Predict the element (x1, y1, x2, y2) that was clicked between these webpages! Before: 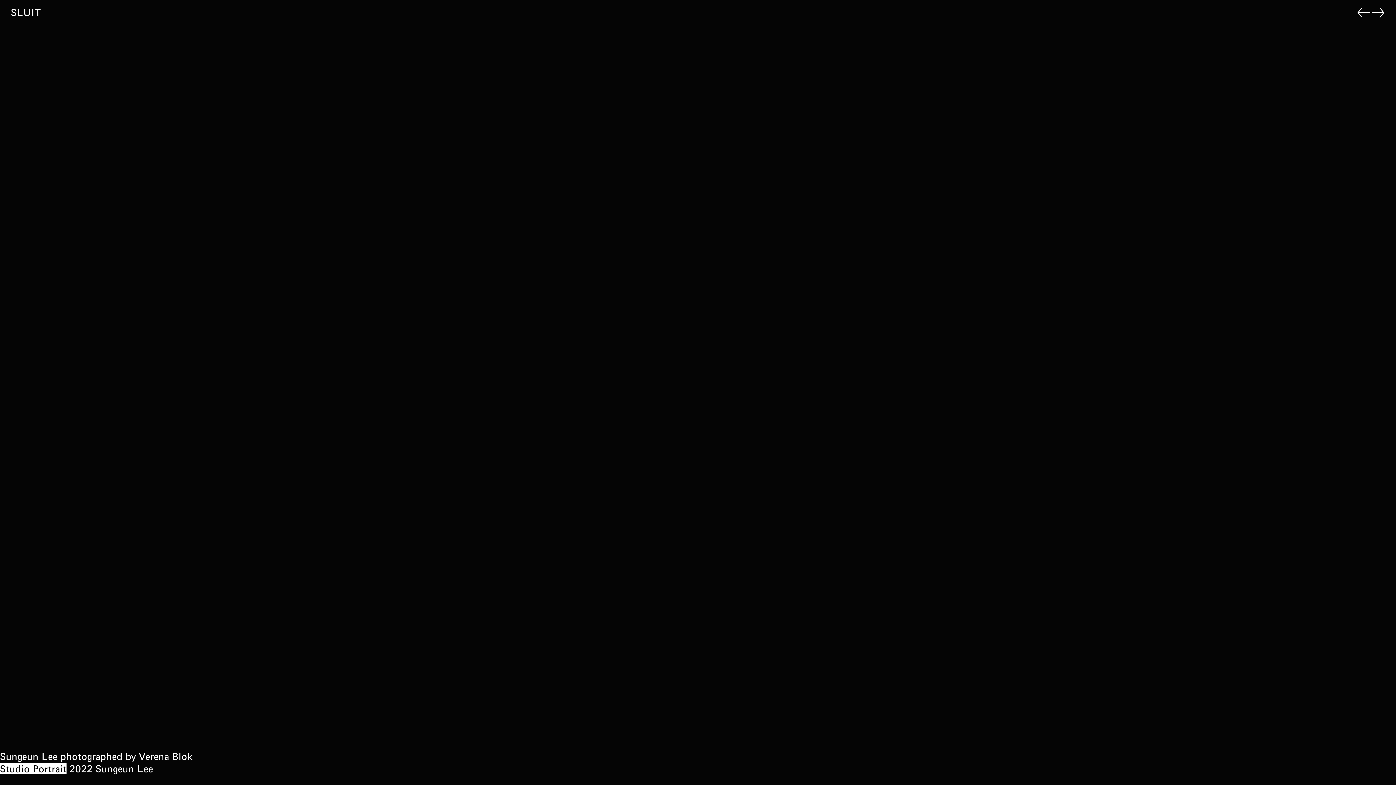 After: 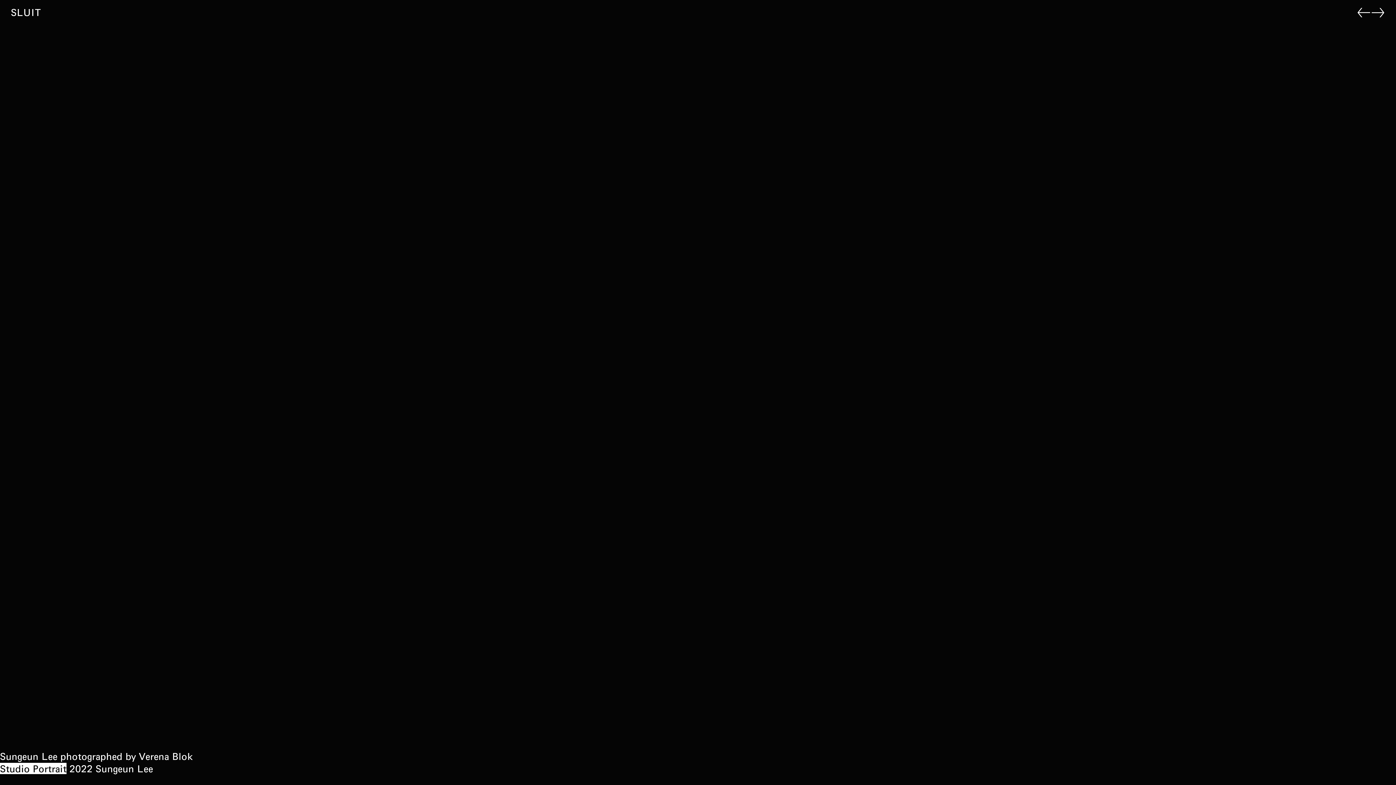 Action: label: ← bbox: (1357, 6, 1371, 17)